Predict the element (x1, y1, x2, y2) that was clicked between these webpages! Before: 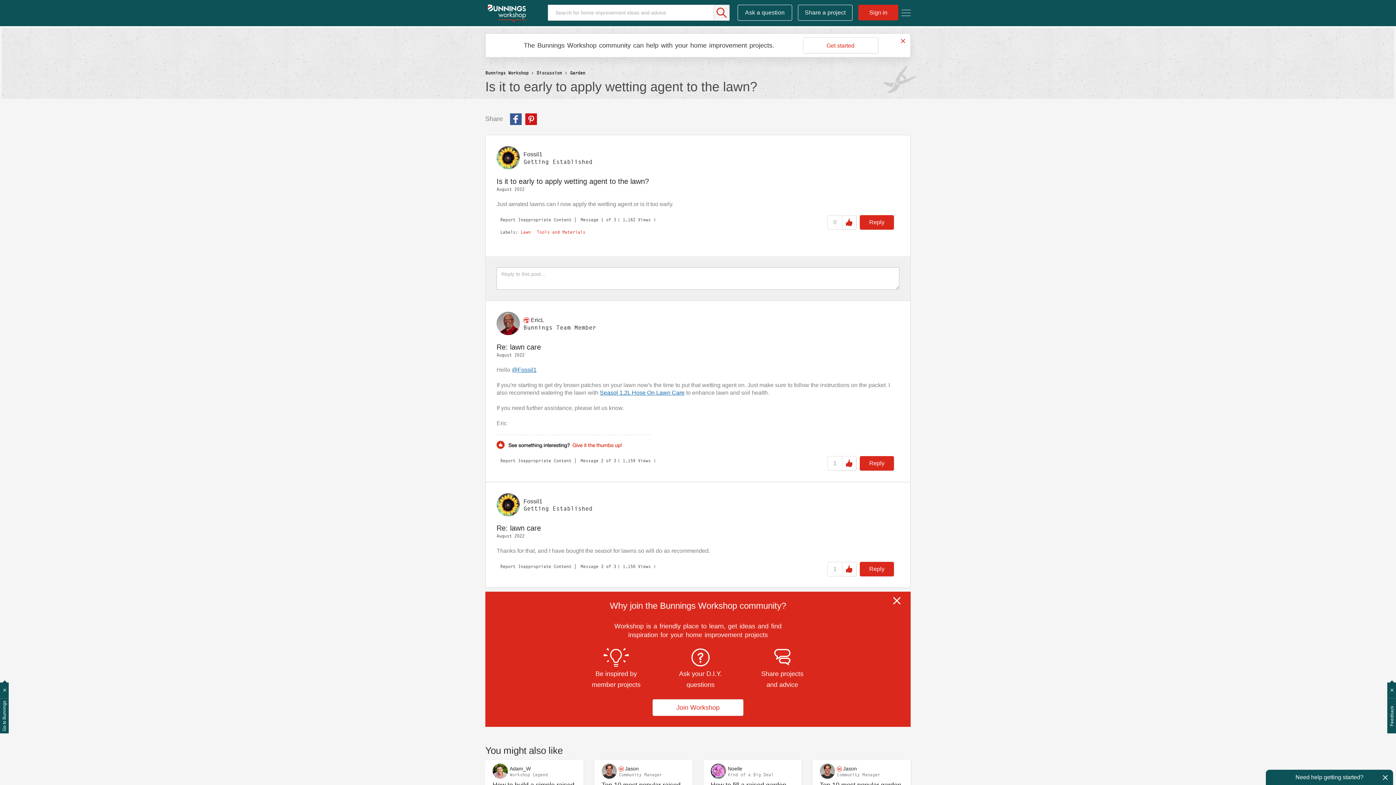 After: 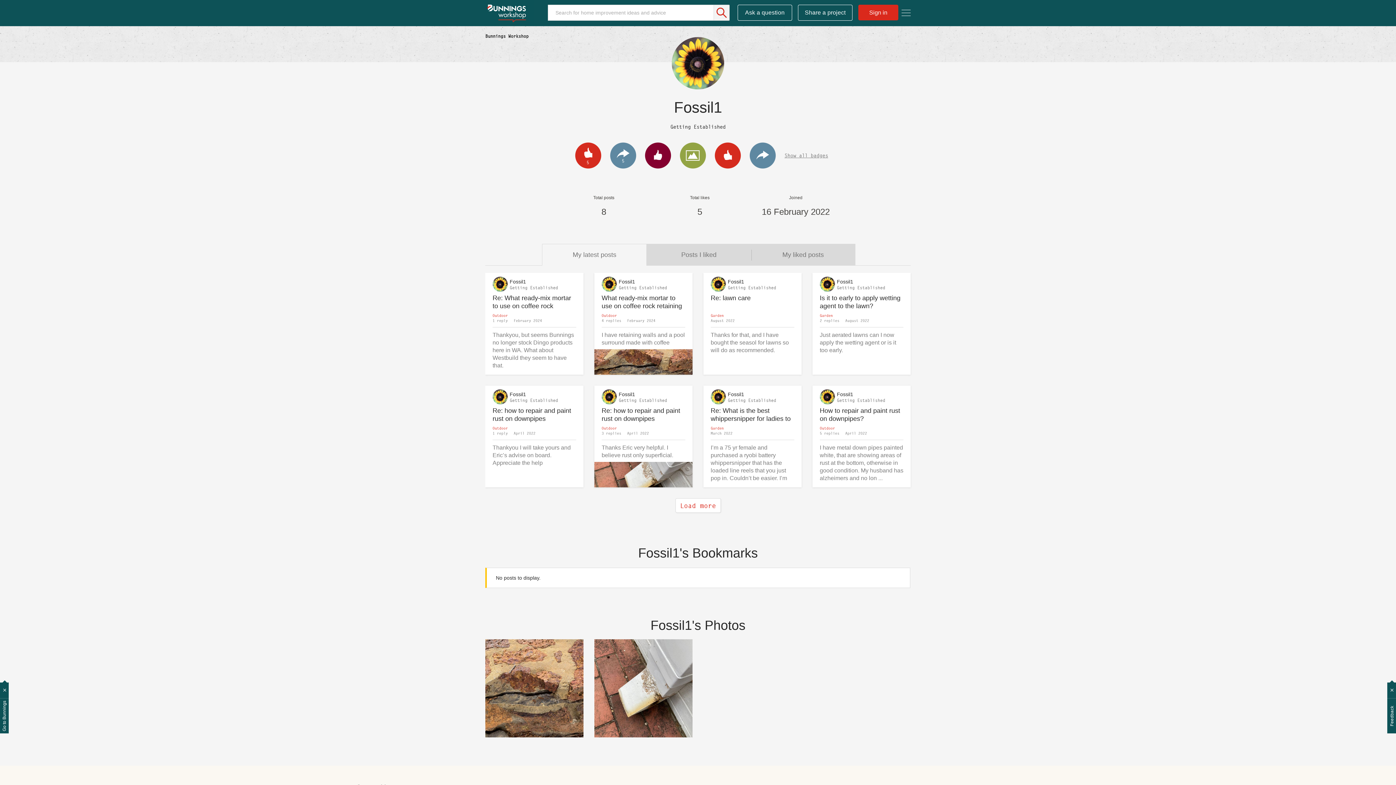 Action: label: View Profile of Fossil1 bbox: (523, 498, 542, 504)